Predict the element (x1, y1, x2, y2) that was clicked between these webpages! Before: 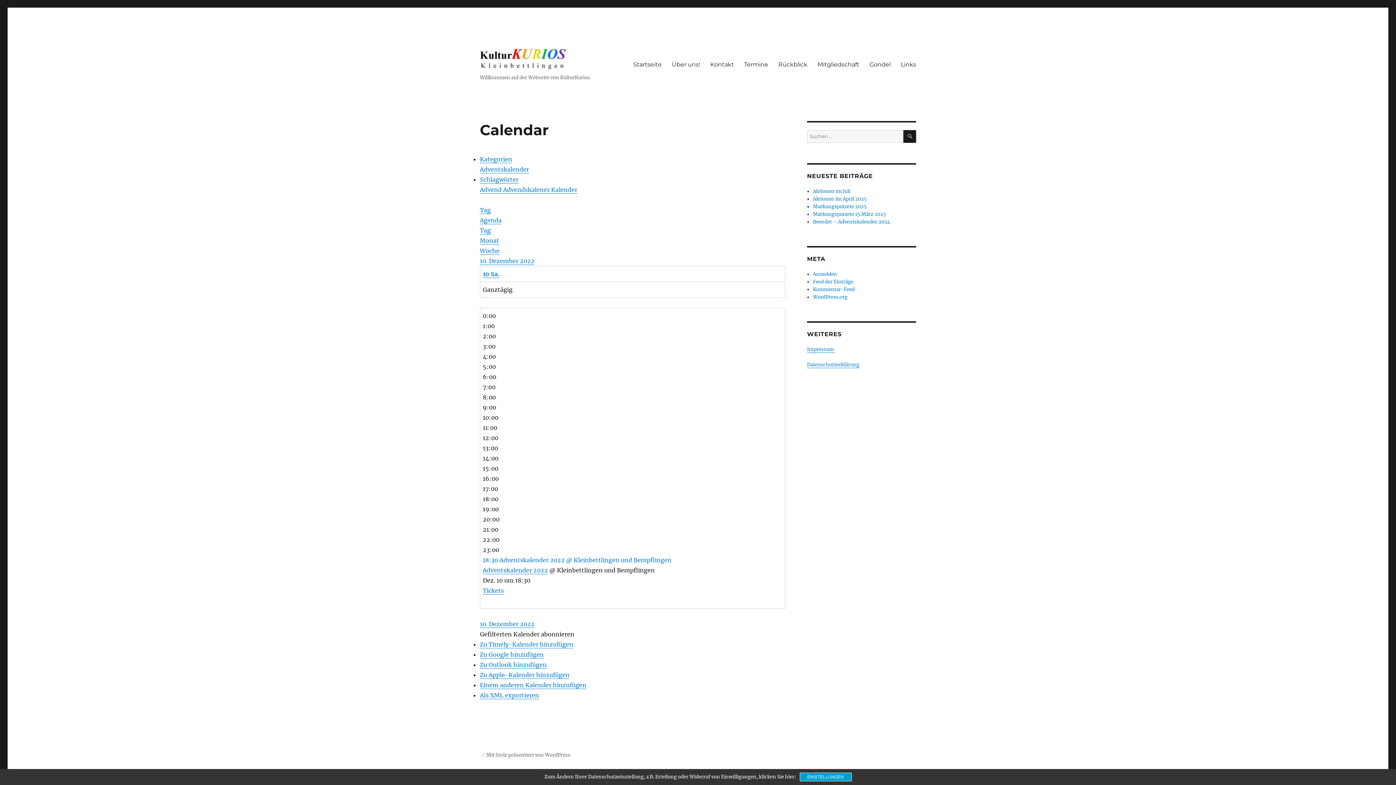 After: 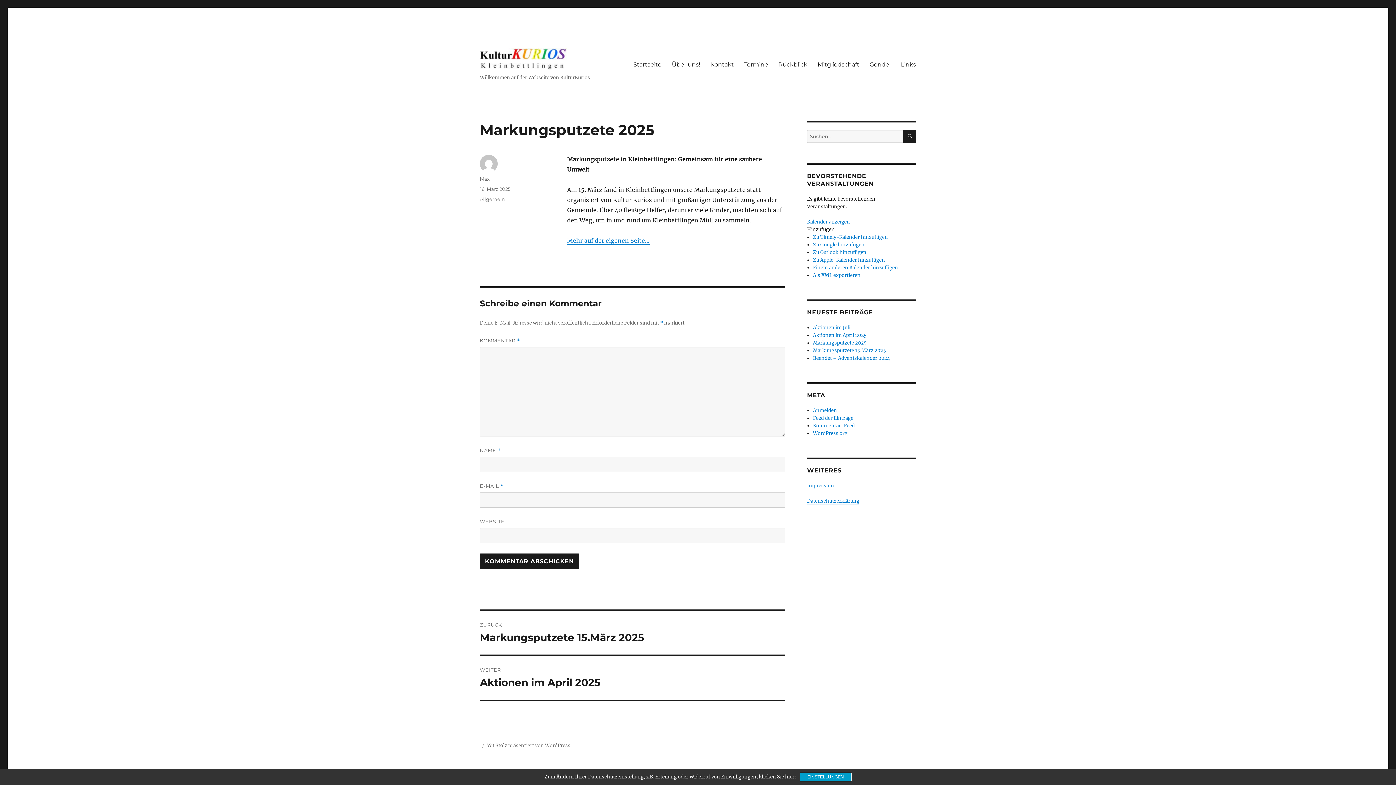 Action: bbox: (813, 203, 867, 209) label: Markungsputzete 2025